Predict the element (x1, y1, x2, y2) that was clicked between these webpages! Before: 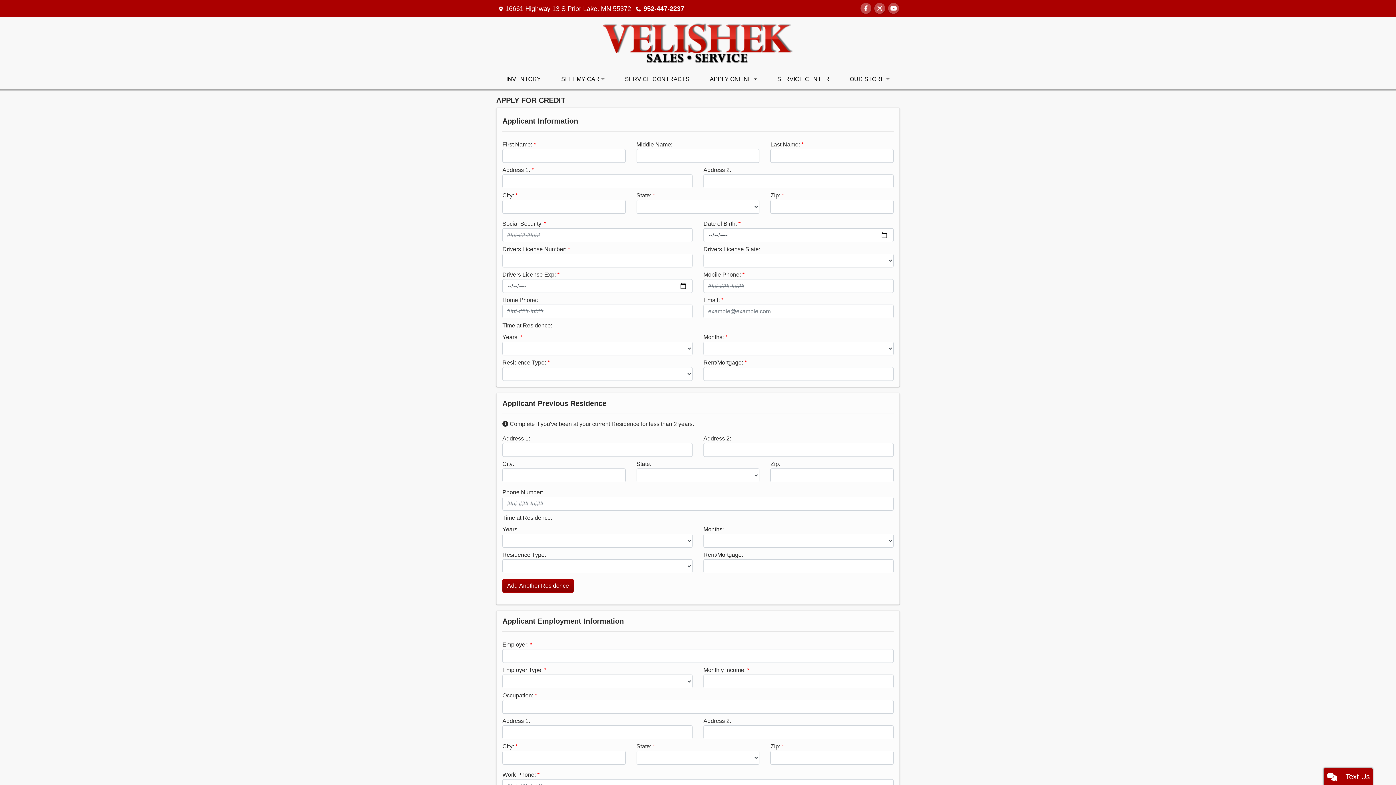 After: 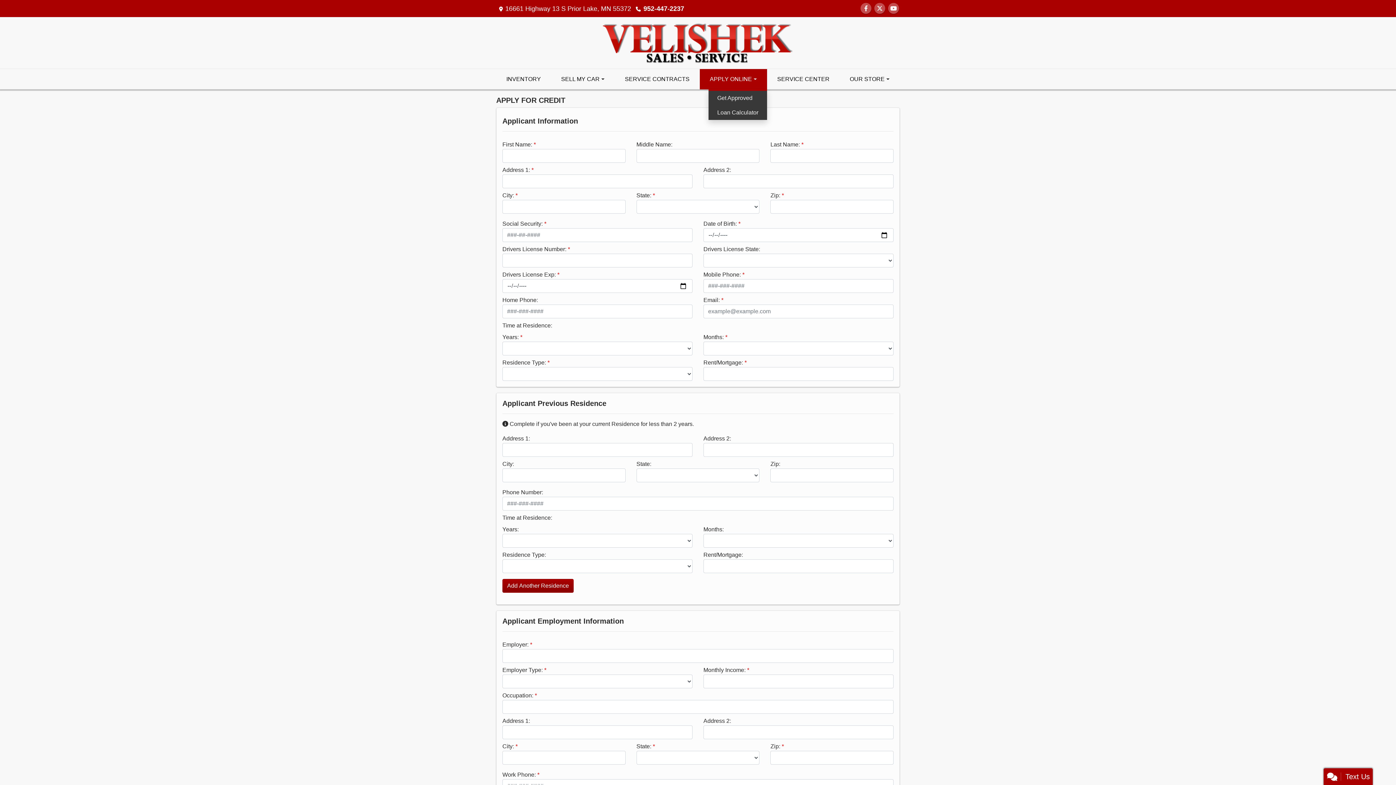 Action: bbox: (699, 69, 767, 89) label: APPLY ONLINE